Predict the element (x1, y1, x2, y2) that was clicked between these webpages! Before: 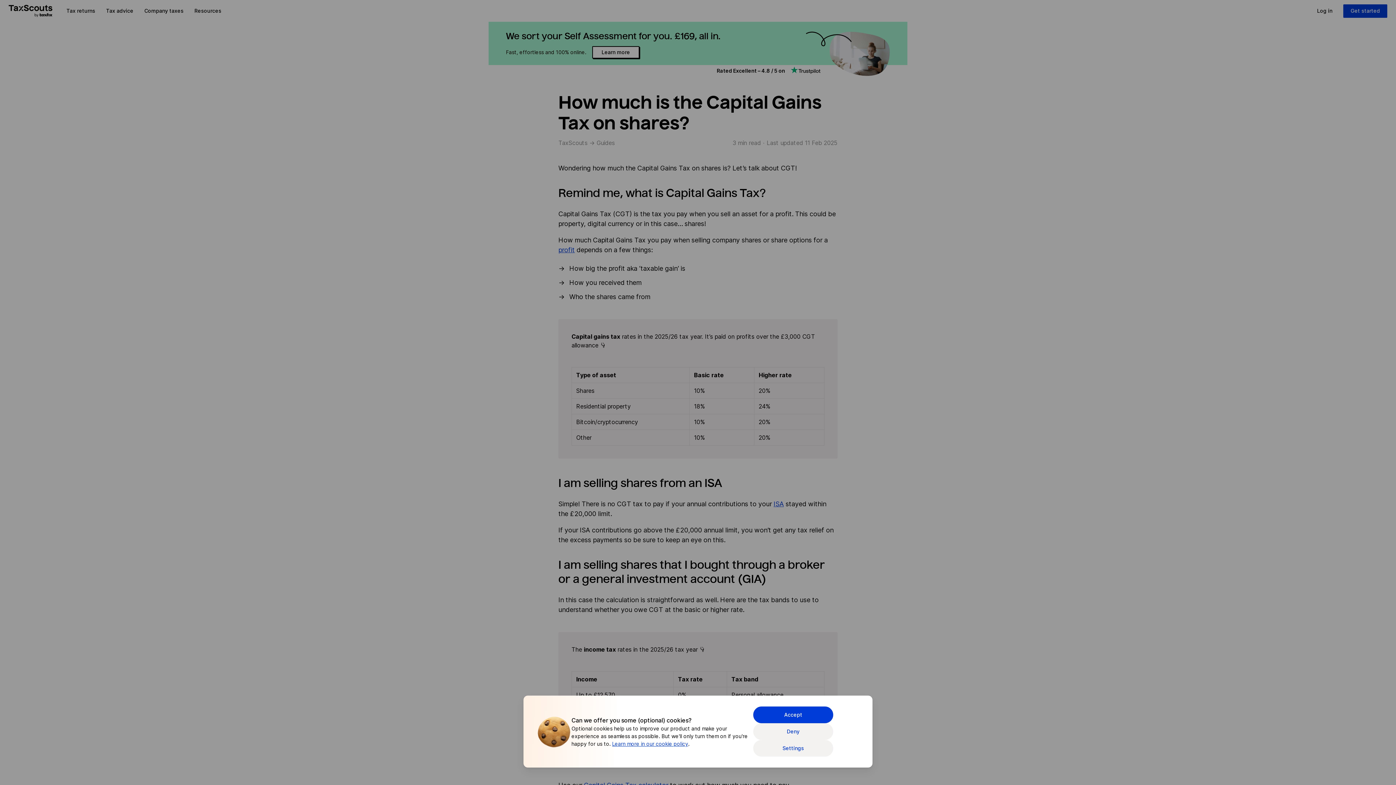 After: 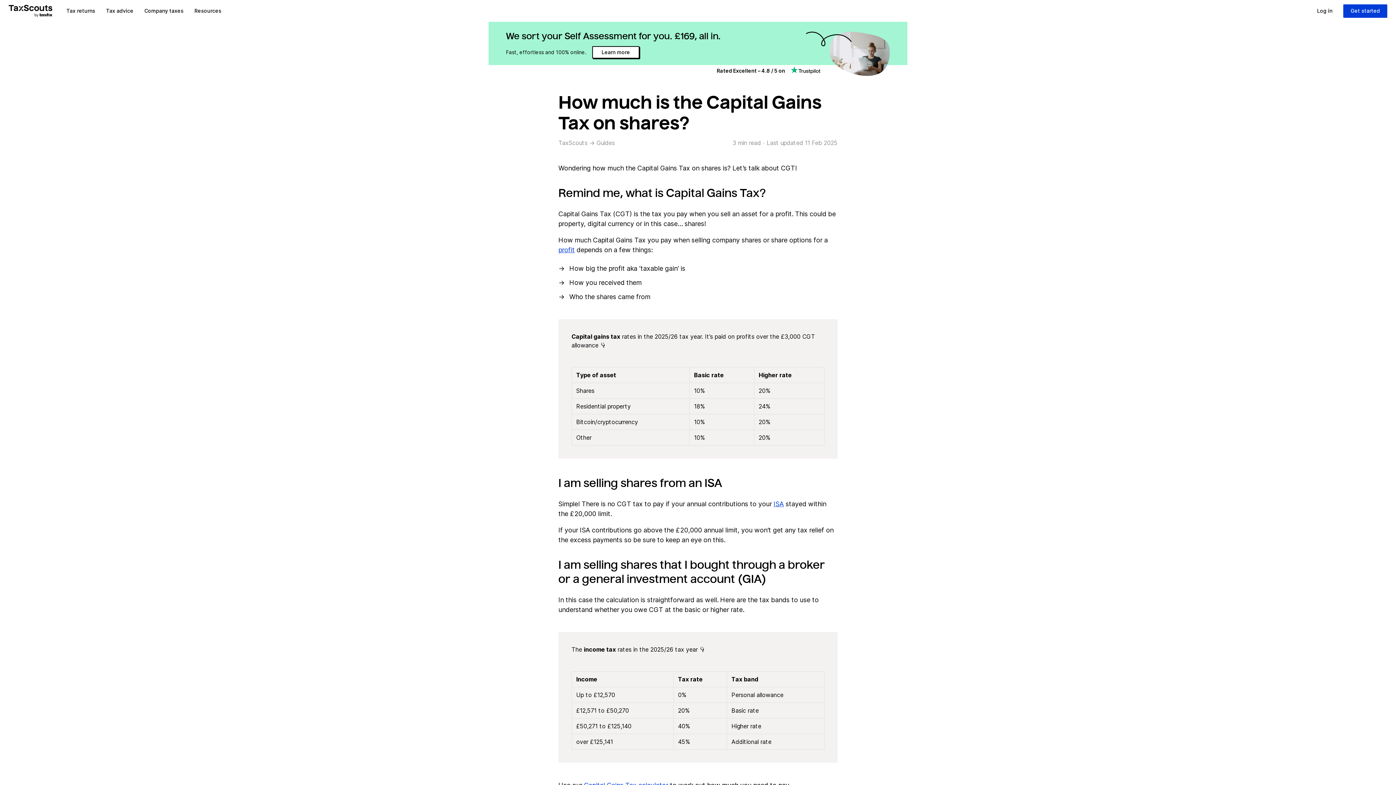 Action: bbox: (753, 706, 833, 723) label: Accept